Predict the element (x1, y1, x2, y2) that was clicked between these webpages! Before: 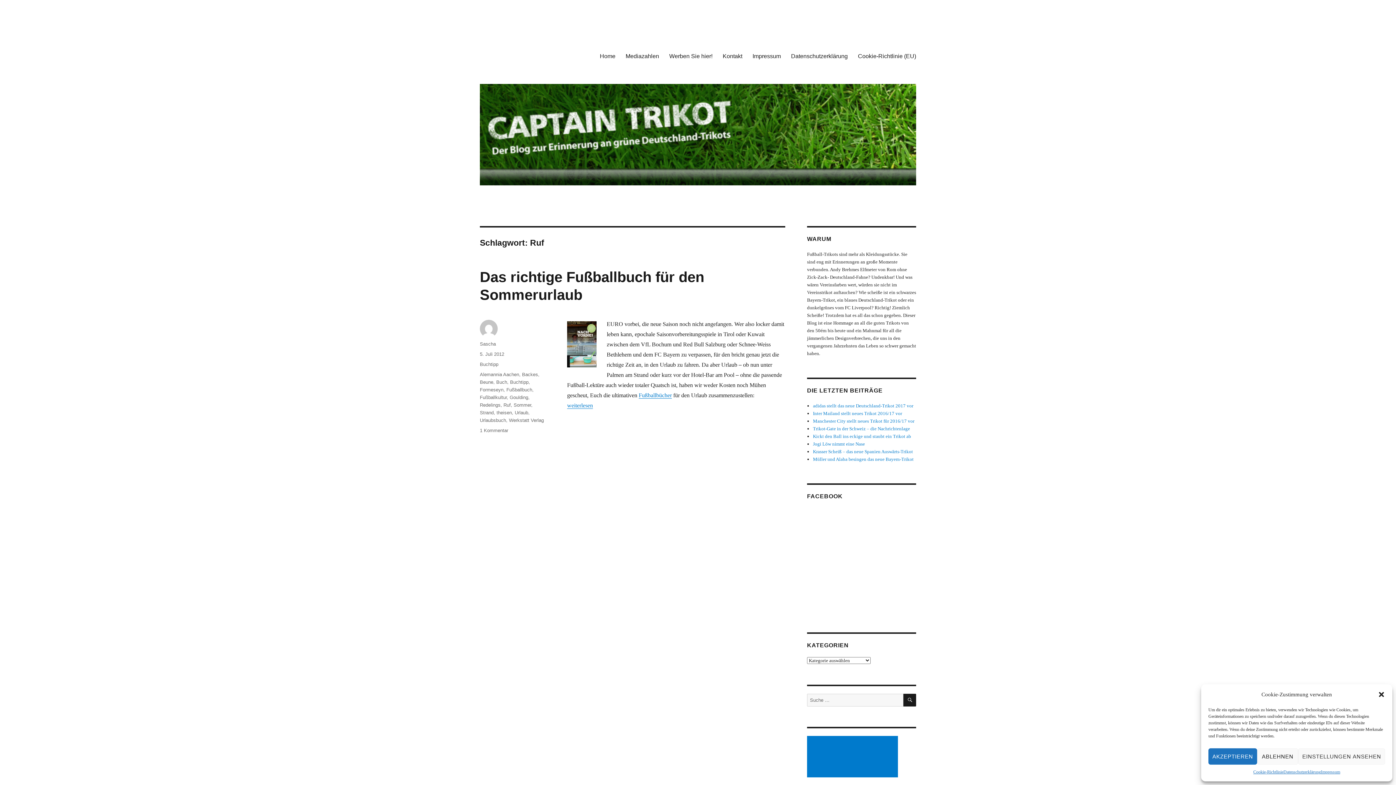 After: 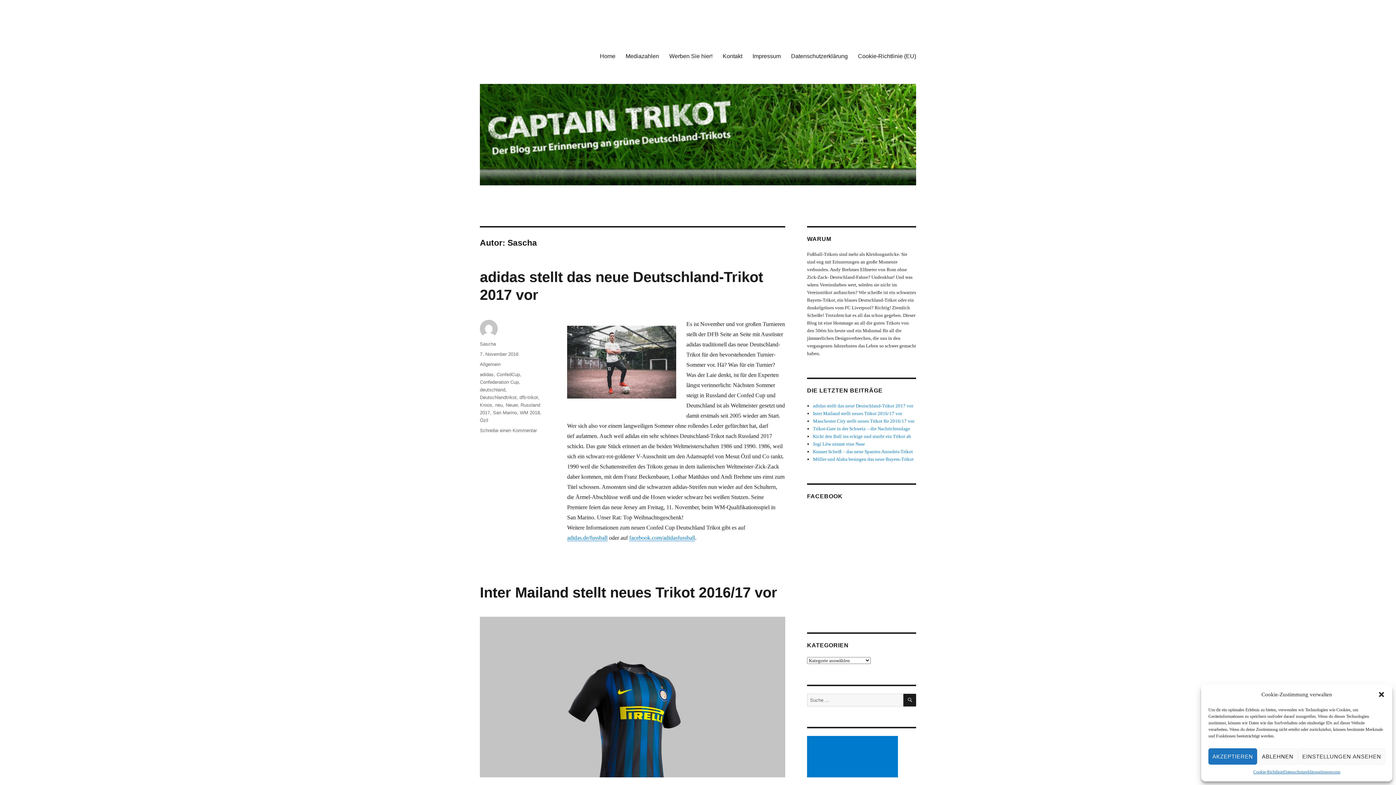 Action: bbox: (480, 341, 496, 346) label: Sascha